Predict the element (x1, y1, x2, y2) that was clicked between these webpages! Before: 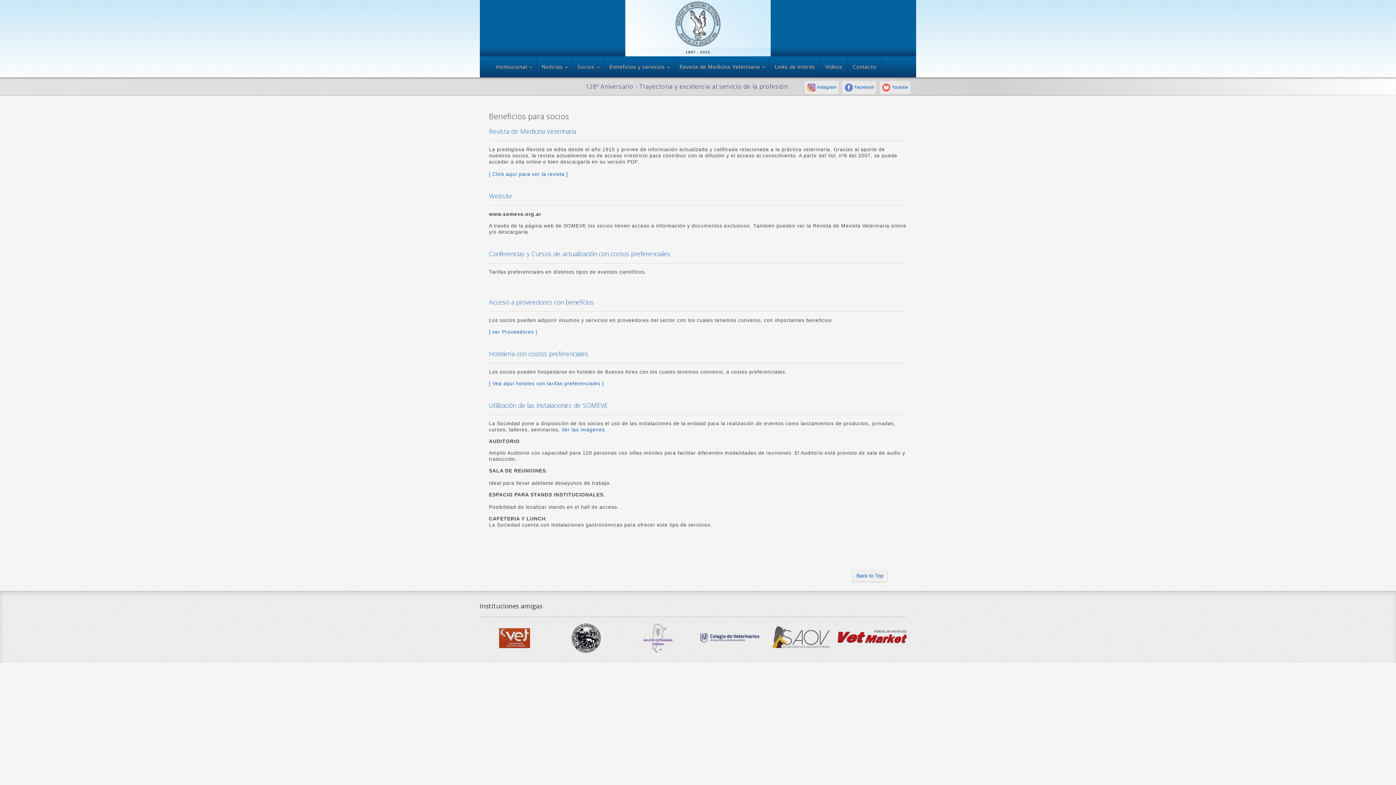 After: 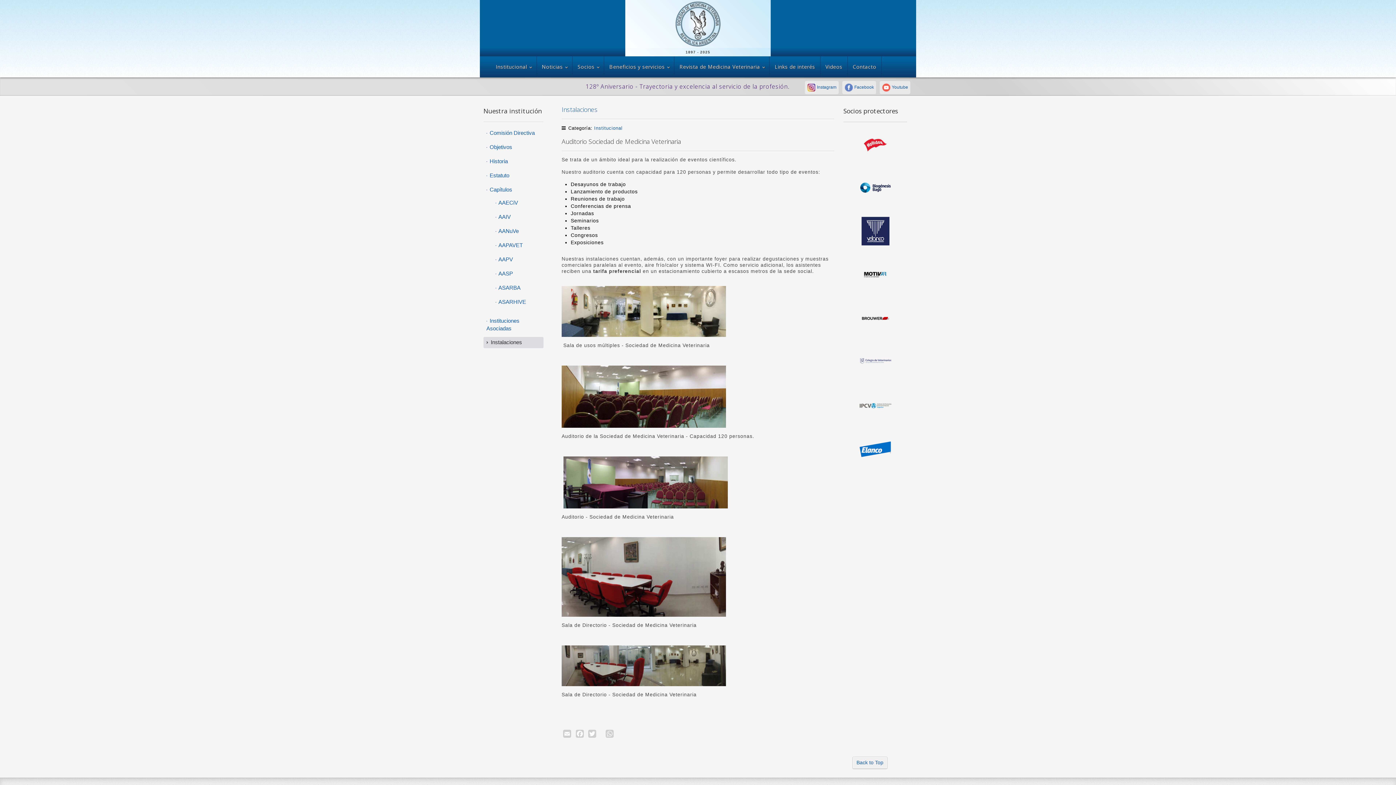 Action: label: Ver las imágenes bbox: (561, 427, 605, 432)